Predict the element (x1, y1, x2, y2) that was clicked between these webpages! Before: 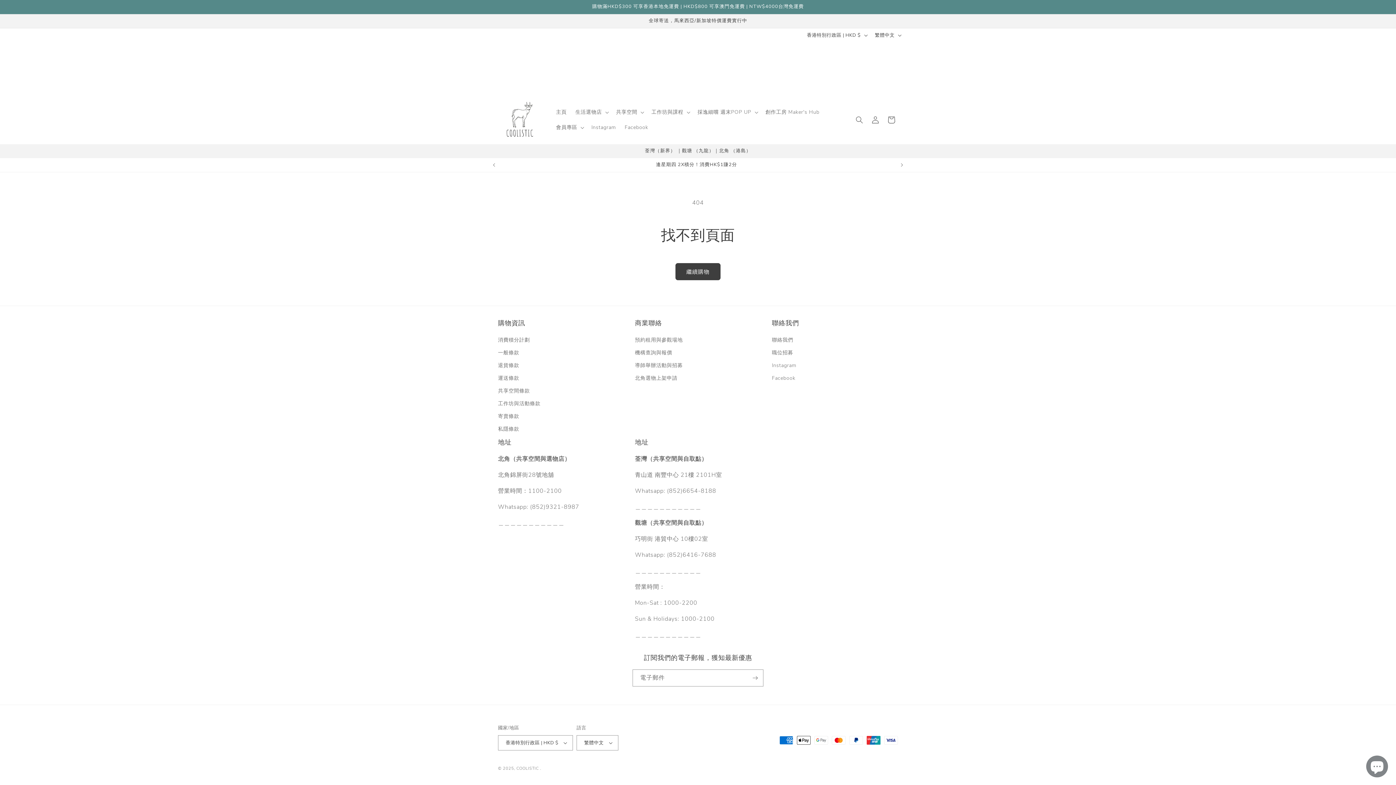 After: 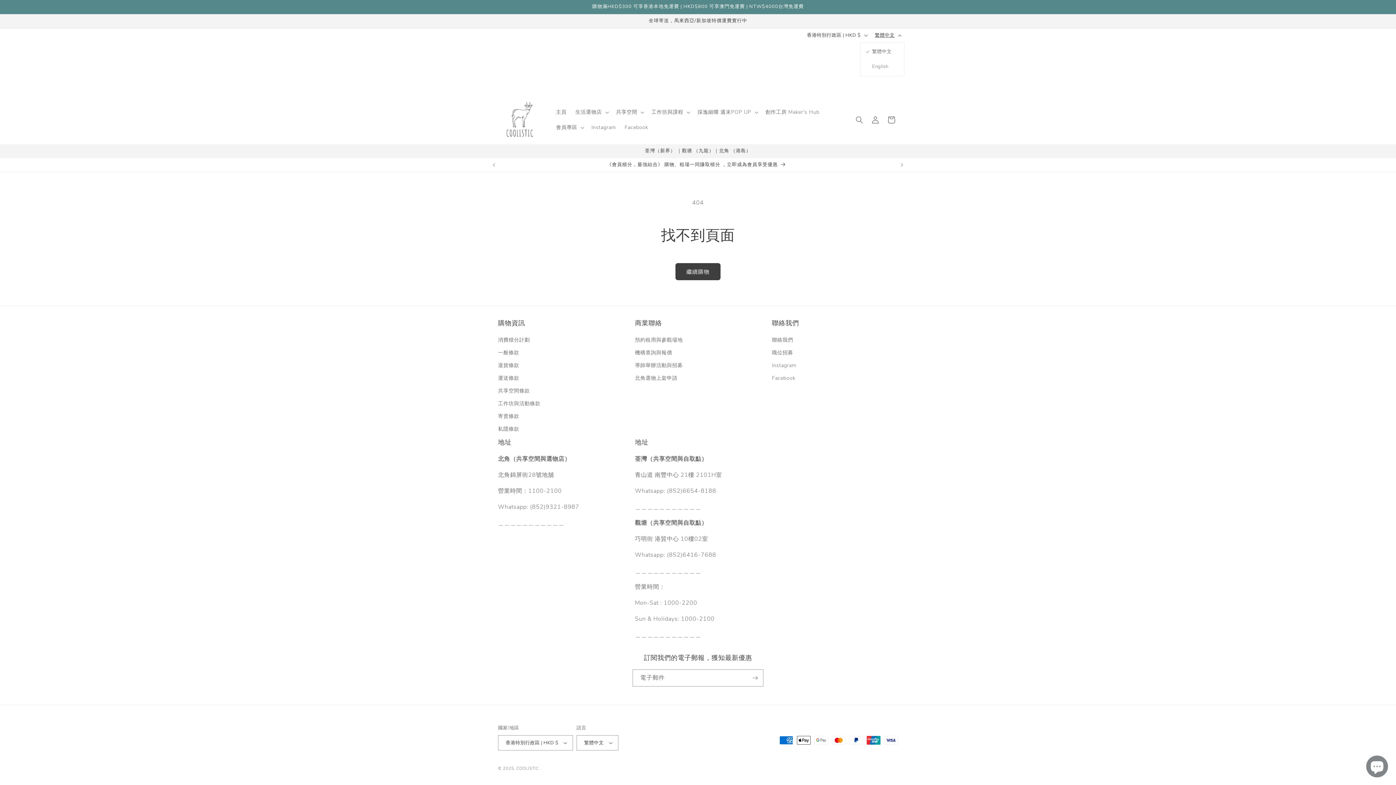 Action: bbox: (870, 28, 904, 42) label: 繁體中文